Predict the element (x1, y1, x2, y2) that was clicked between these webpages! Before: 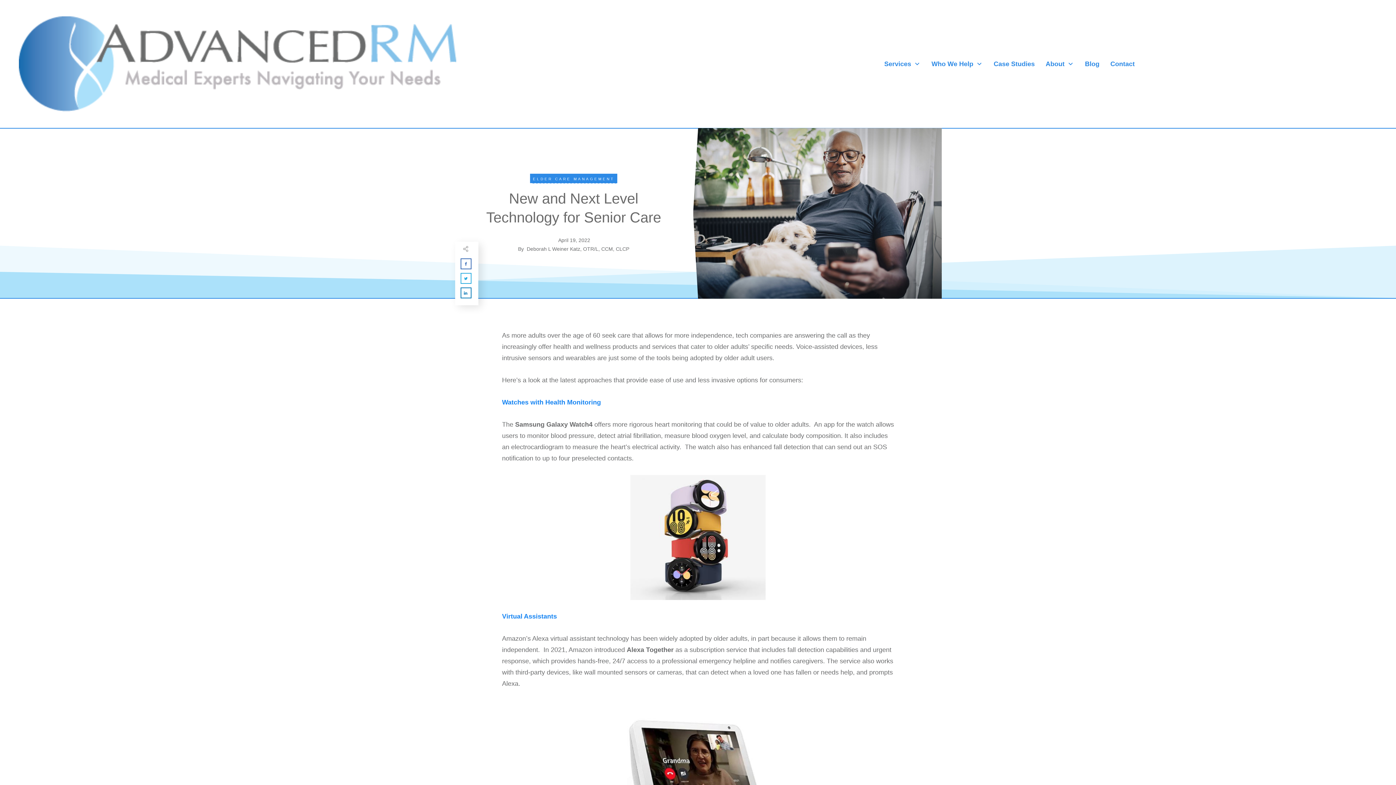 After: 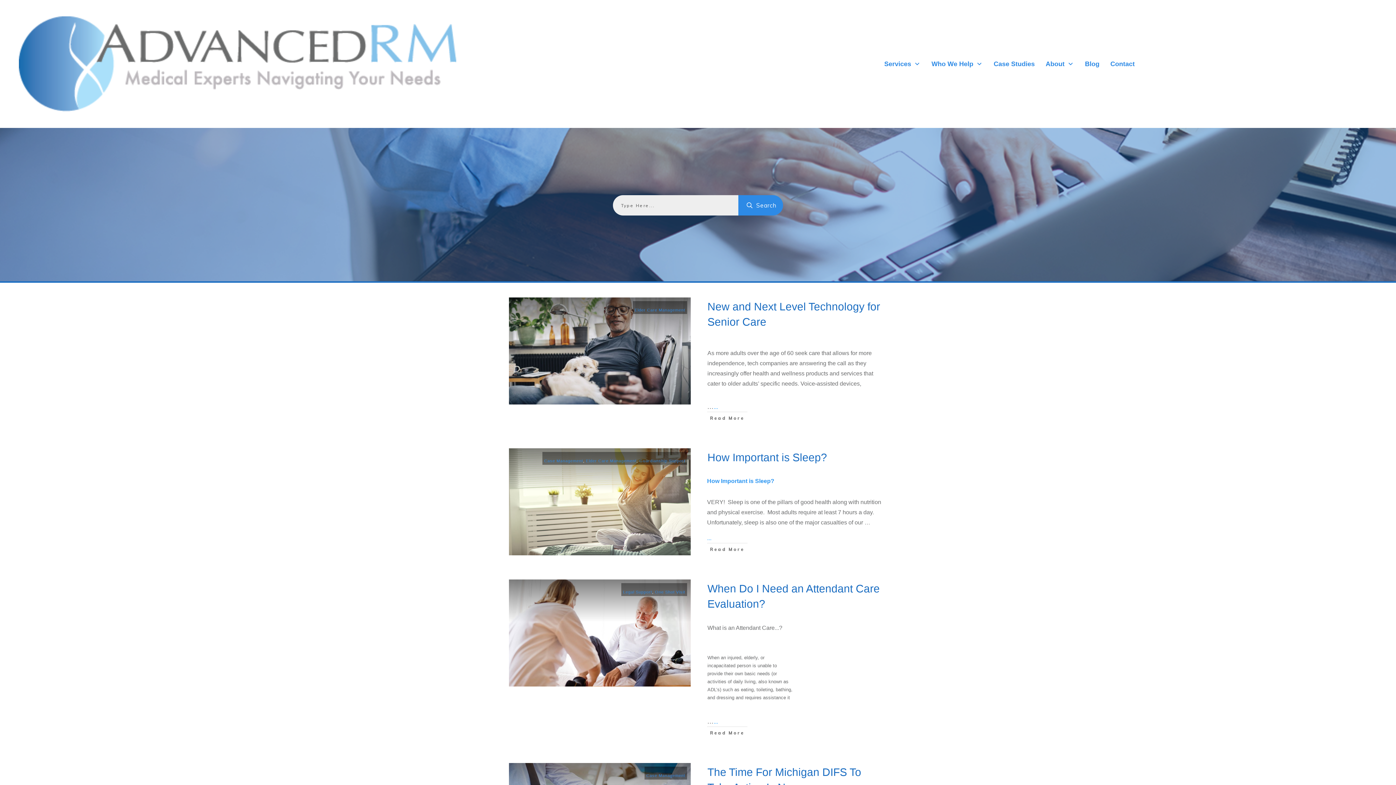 Action: bbox: (1085, 57, 1099, 70) label: Blog